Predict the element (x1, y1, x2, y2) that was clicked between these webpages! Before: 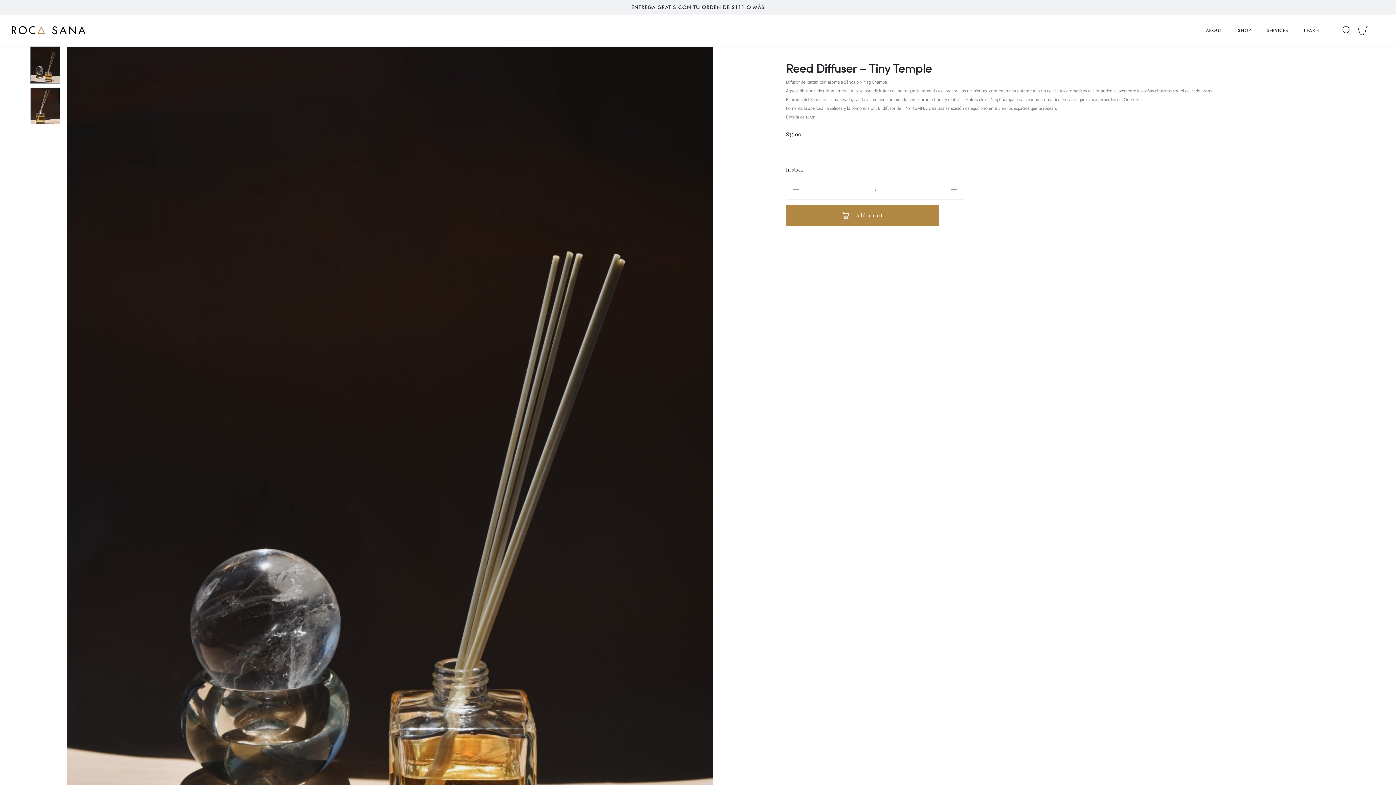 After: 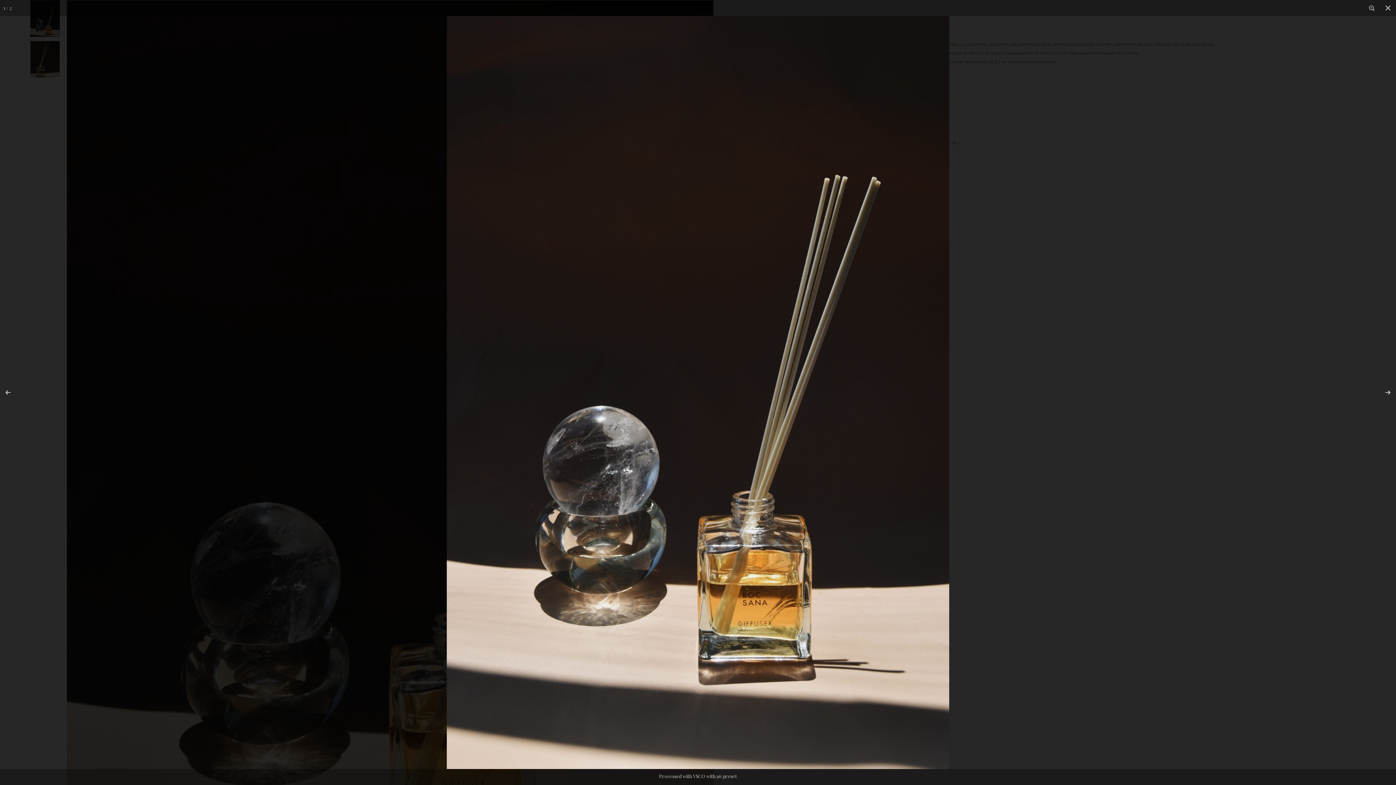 Action: bbox: (66, 46, 713, 1016)